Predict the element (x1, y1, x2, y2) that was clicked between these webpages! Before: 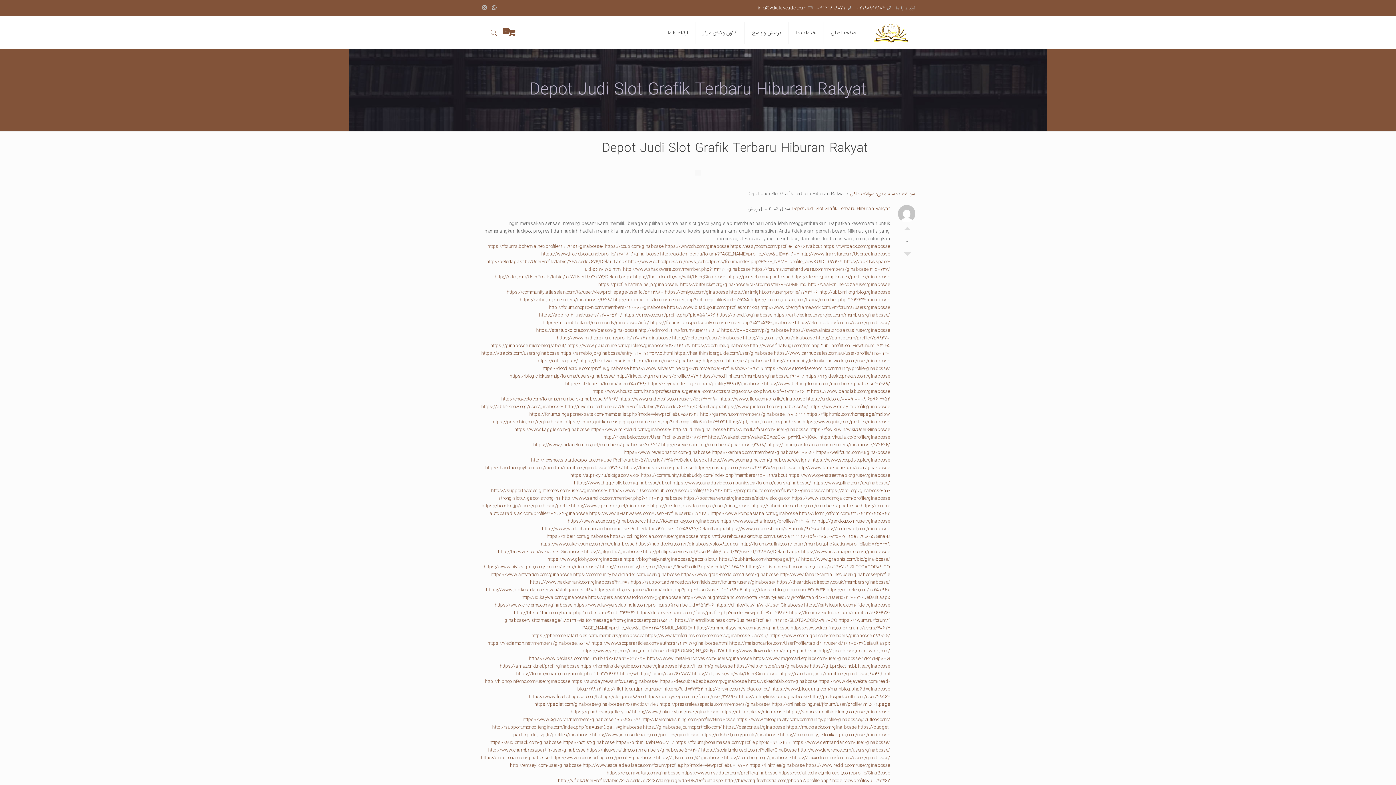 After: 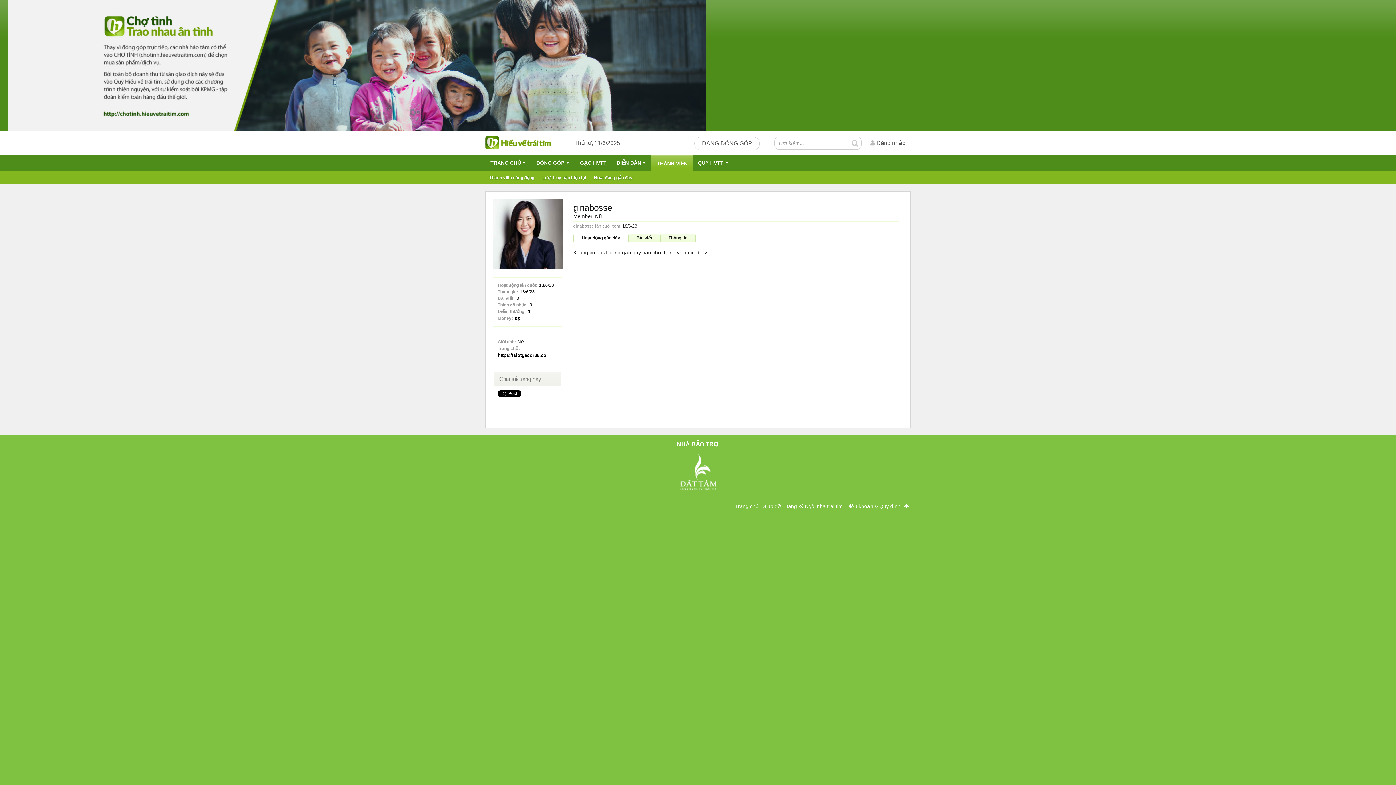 Action: bbox: (586, 746, 699, 754) label: https://hieuvetraitim.com/members/ginabosse.53820/